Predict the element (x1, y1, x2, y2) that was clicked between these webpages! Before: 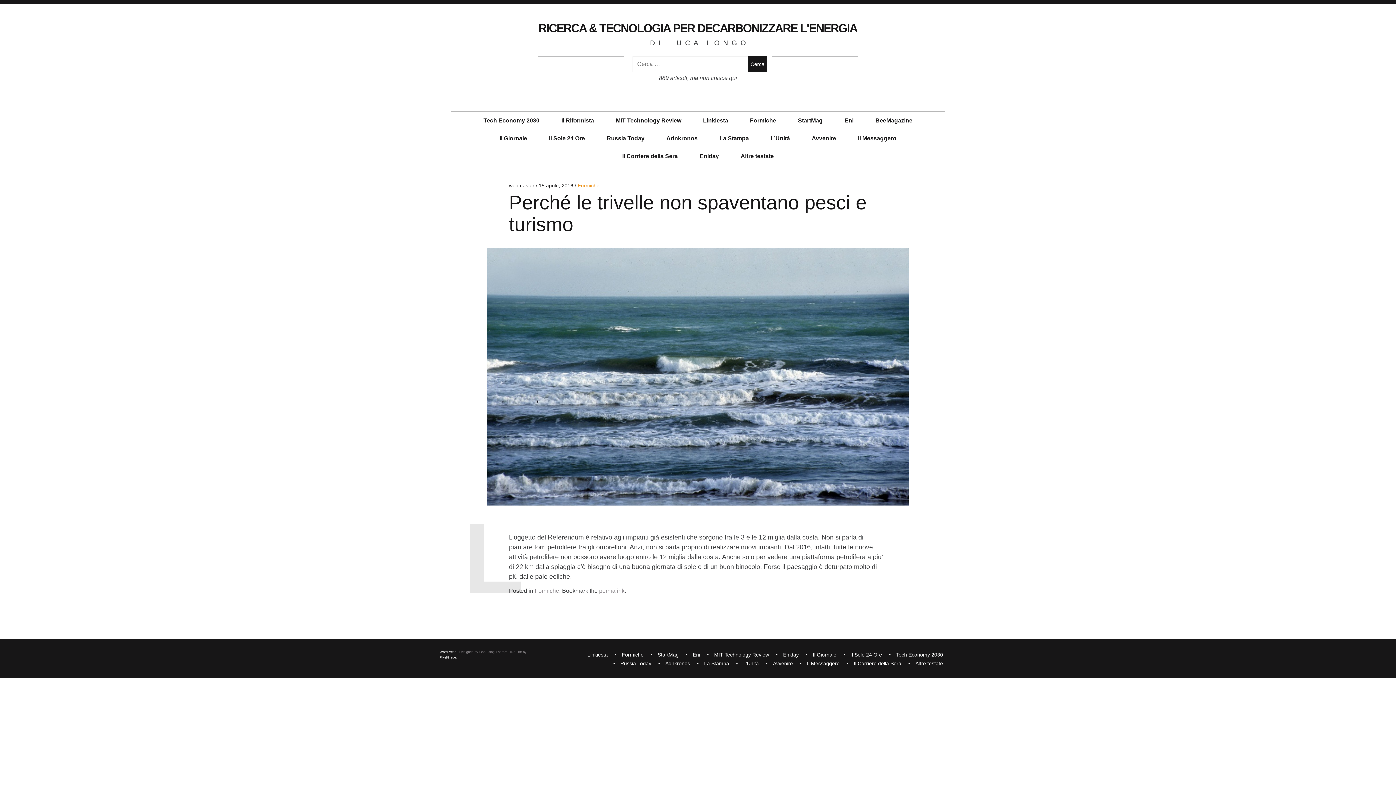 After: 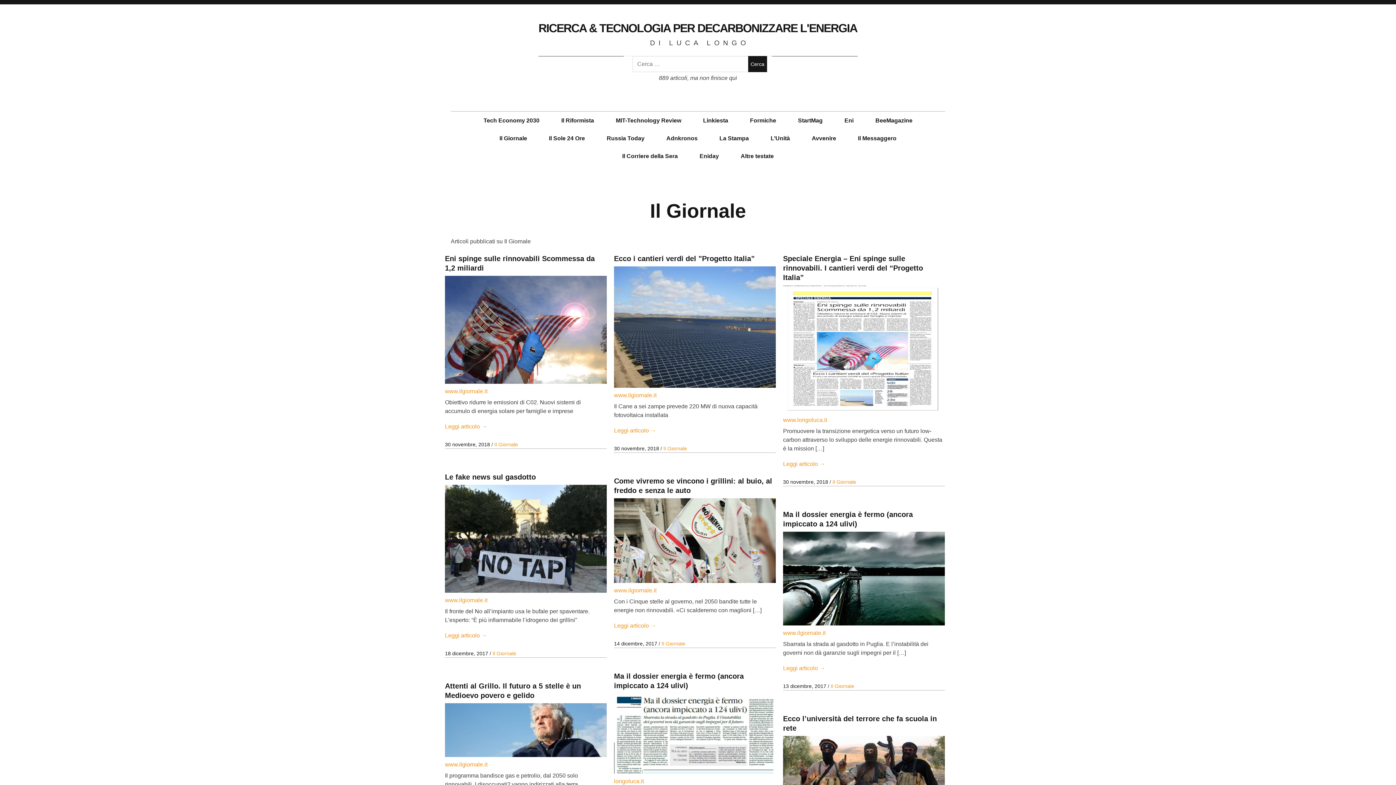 Action: bbox: (812, 650, 836, 659) label: Il Giornale